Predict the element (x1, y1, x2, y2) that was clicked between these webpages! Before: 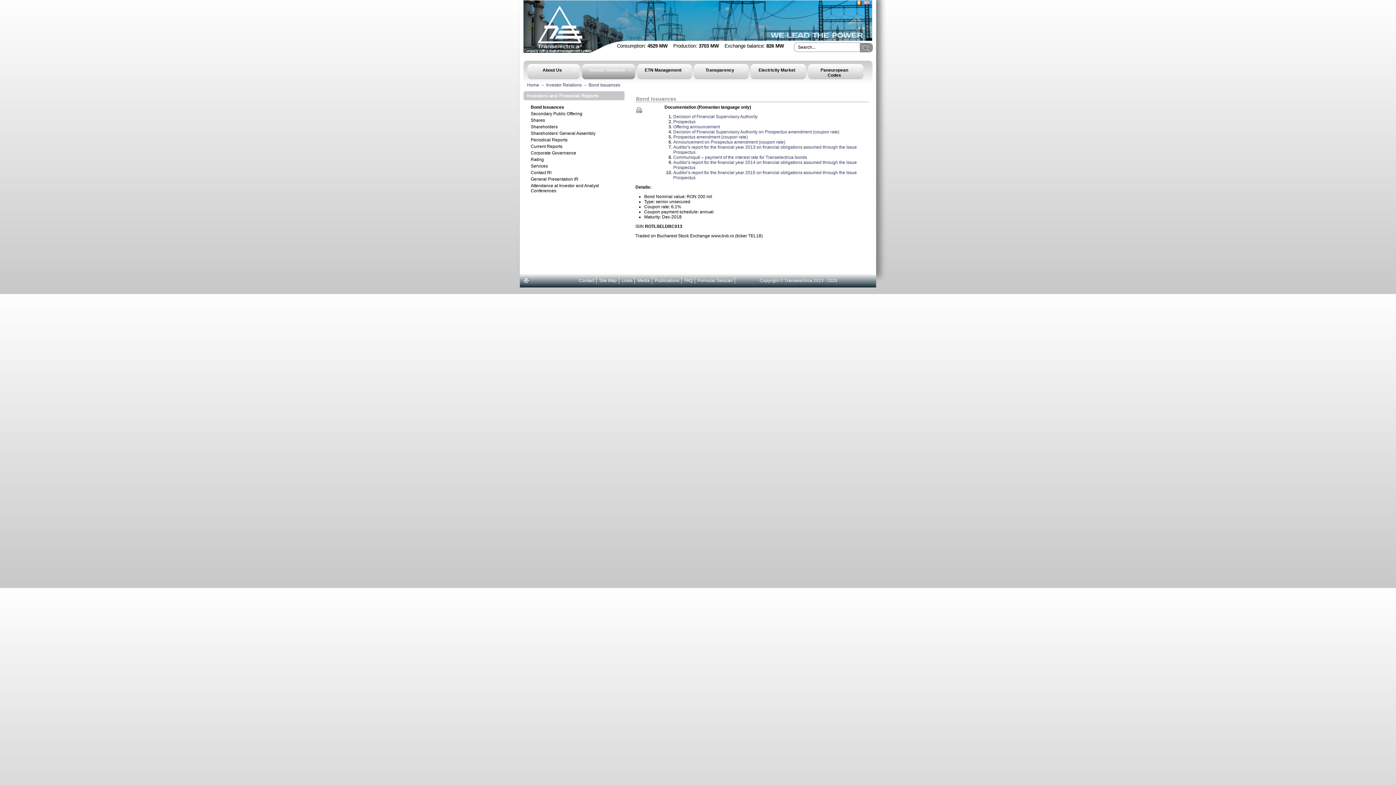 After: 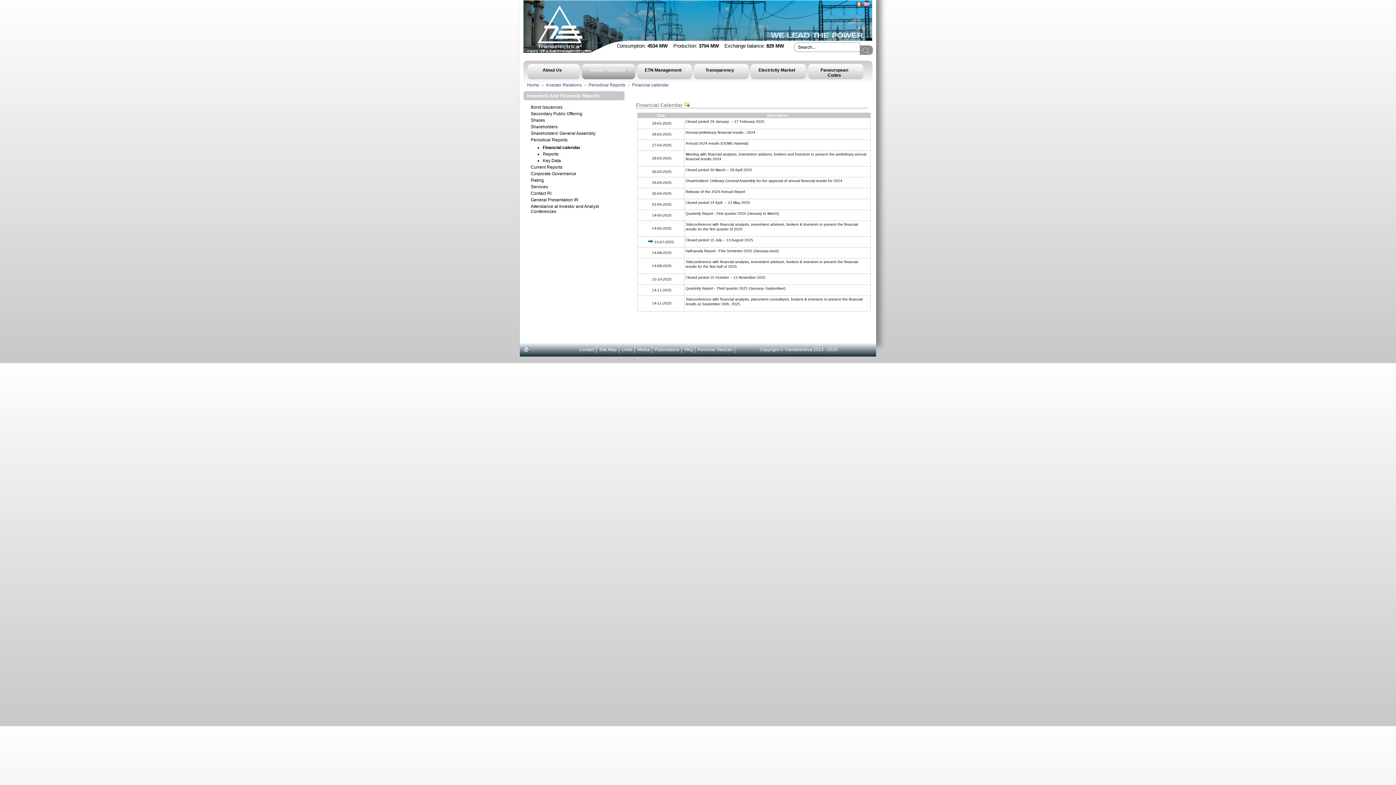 Action: bbox: (530, 137, 621, 143) label: Periodical Reports